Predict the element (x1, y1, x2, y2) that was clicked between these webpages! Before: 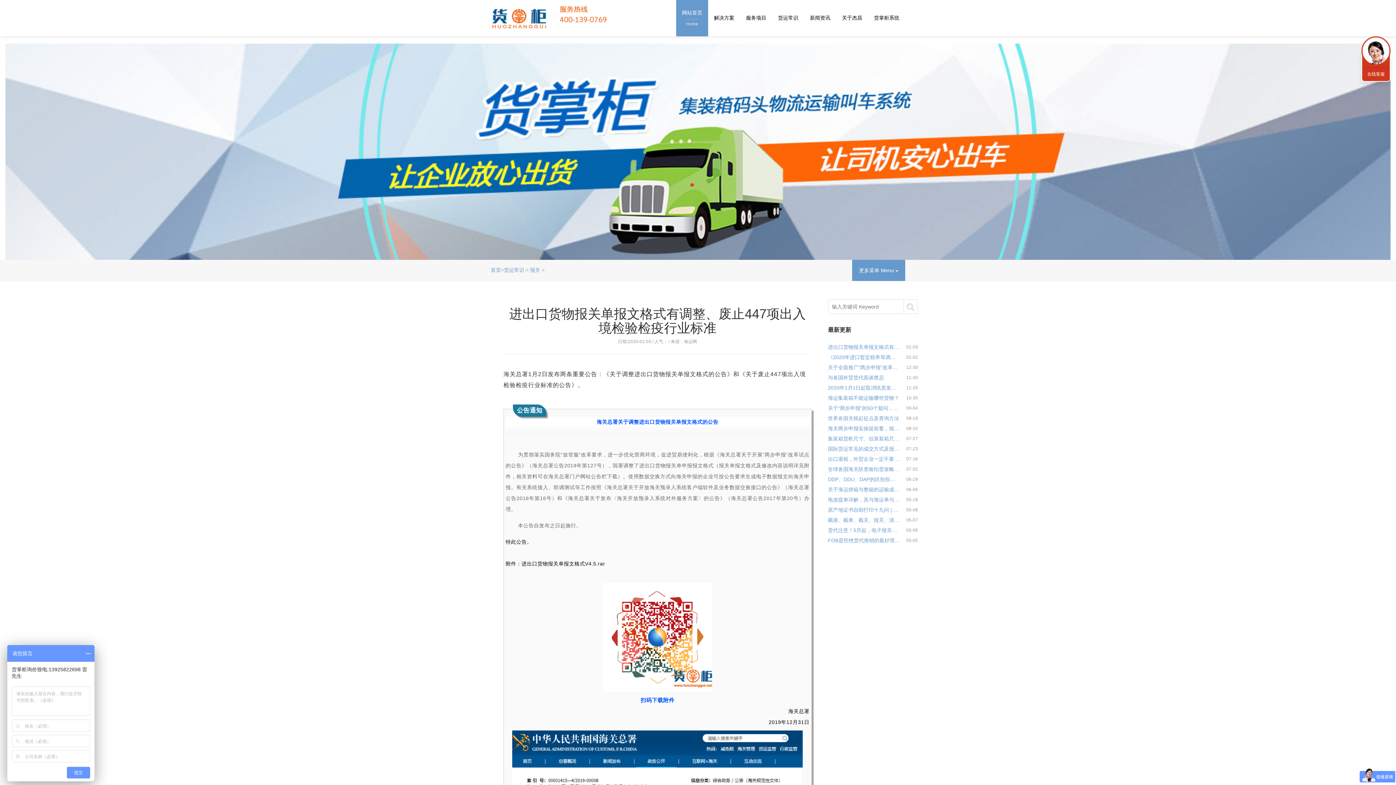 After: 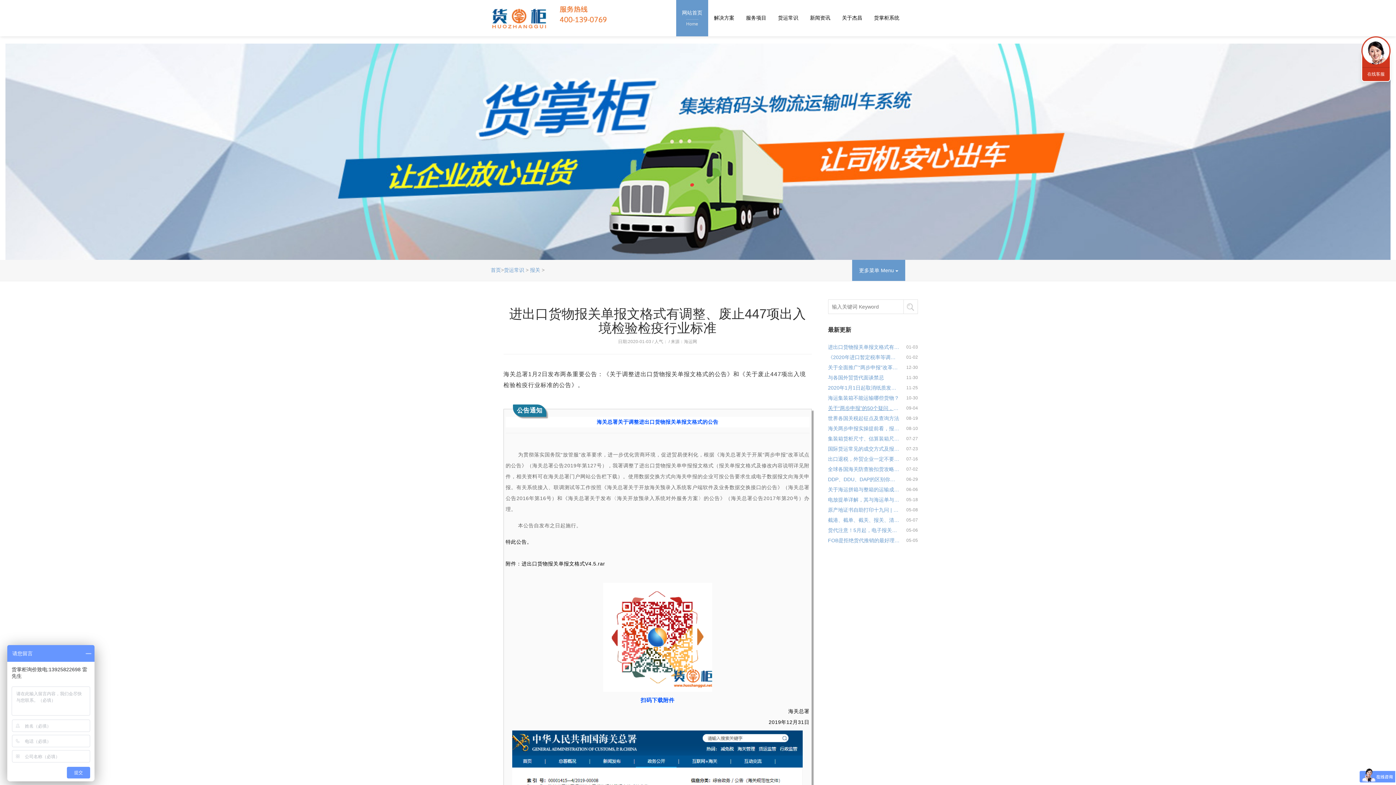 Action: bbox: (828, 403, 900, 413) label: 关于“两步申报”的50个疑问，这里都有解答！